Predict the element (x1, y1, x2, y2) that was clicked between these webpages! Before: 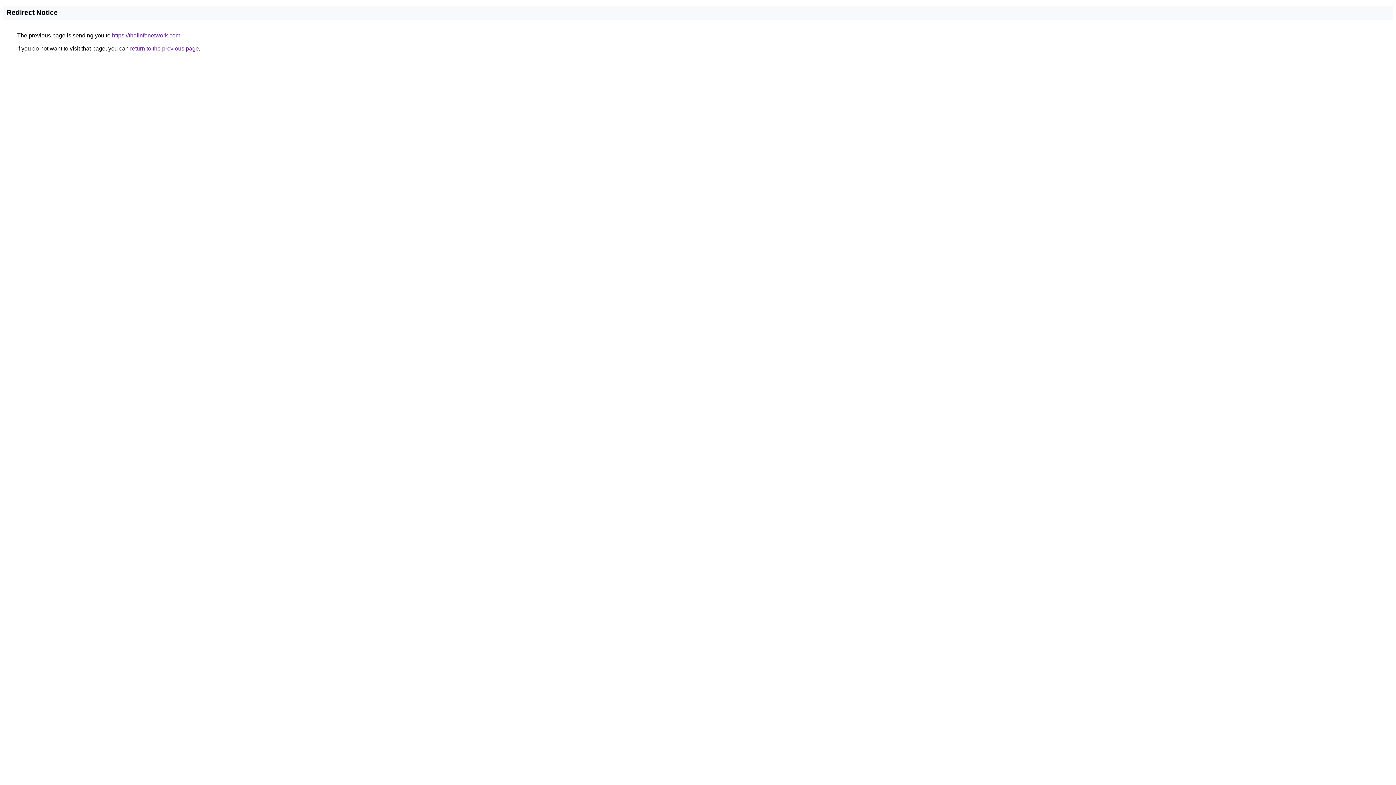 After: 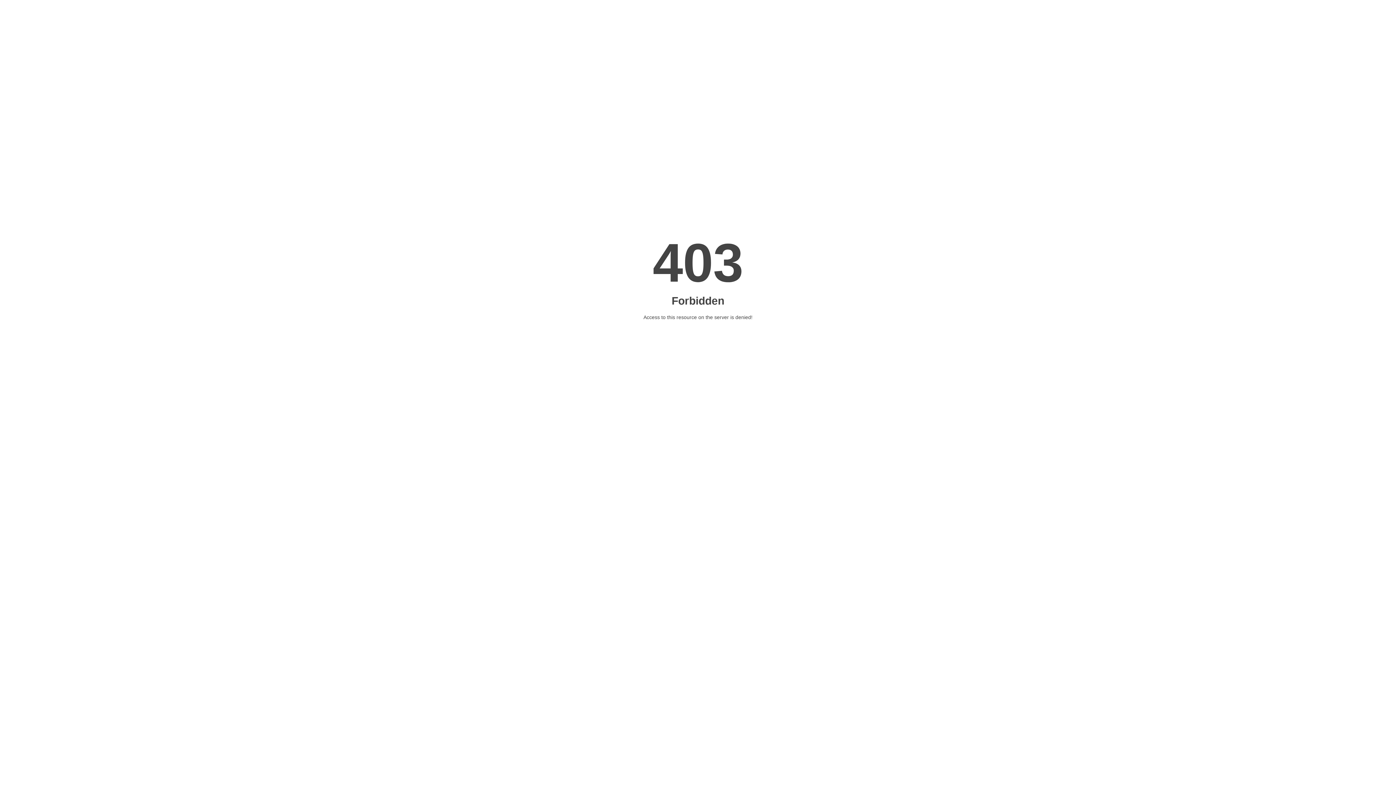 Action: label: https://thaiinfonetwork.com bbox: (112, 32, 180, 38)